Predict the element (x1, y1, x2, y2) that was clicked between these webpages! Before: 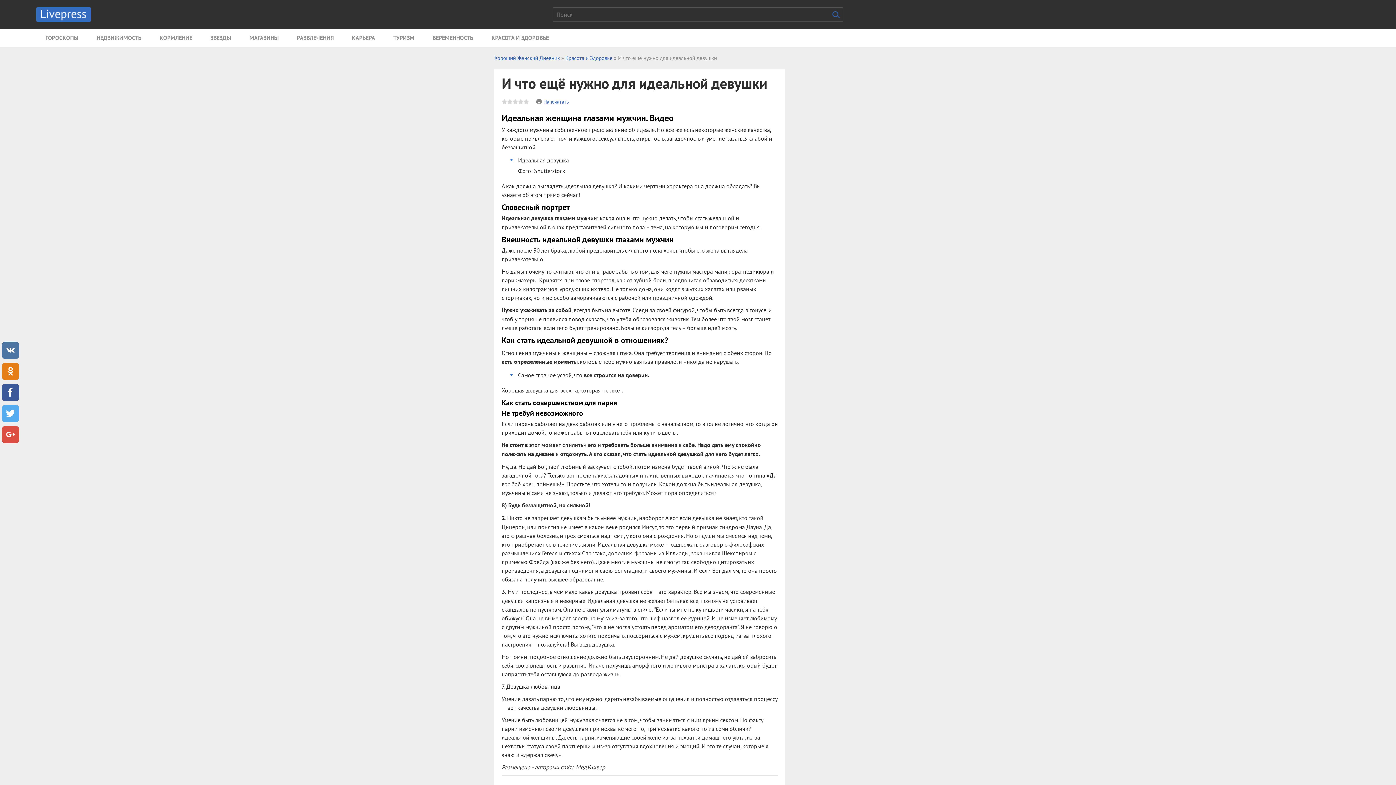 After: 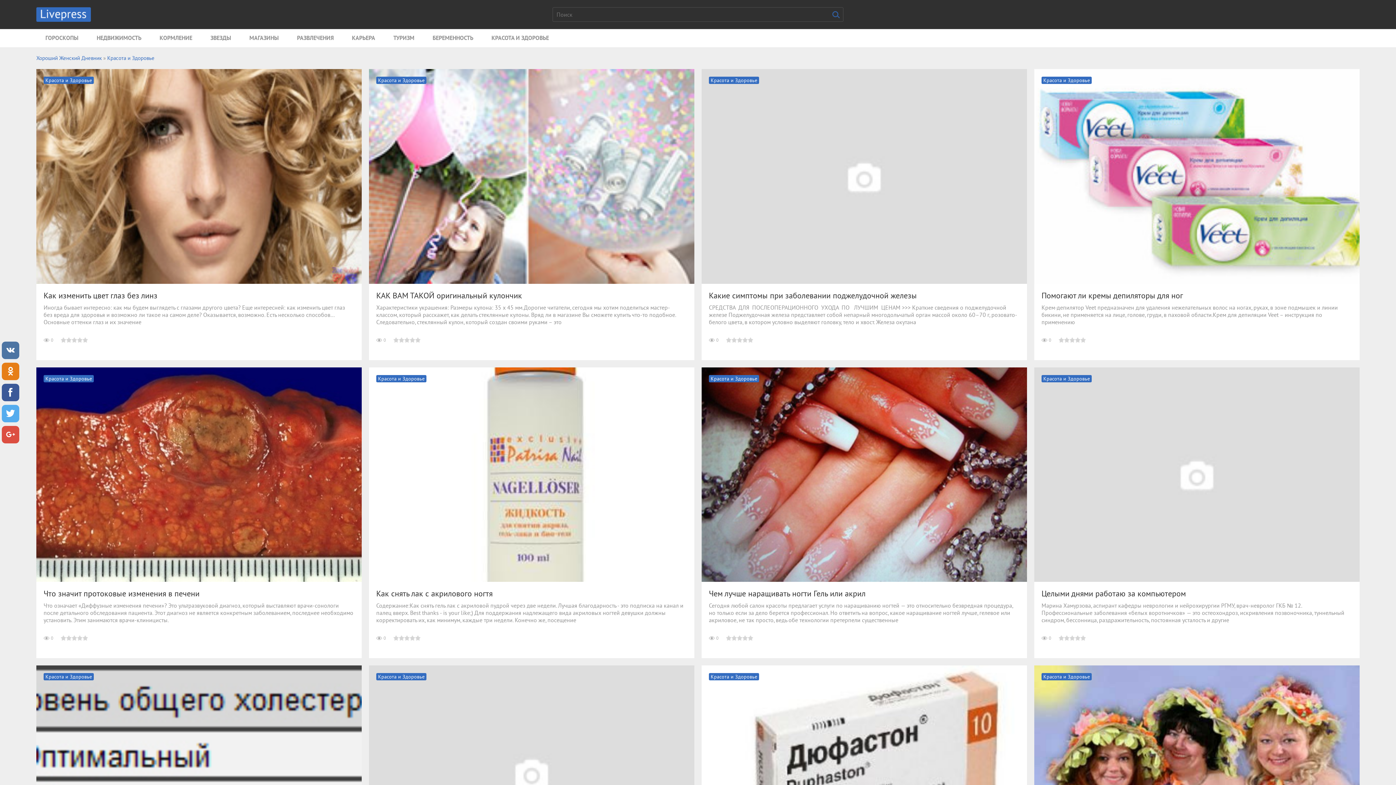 Action: label: Красота и Здоровье bbox: (565, 54, 612, 61)